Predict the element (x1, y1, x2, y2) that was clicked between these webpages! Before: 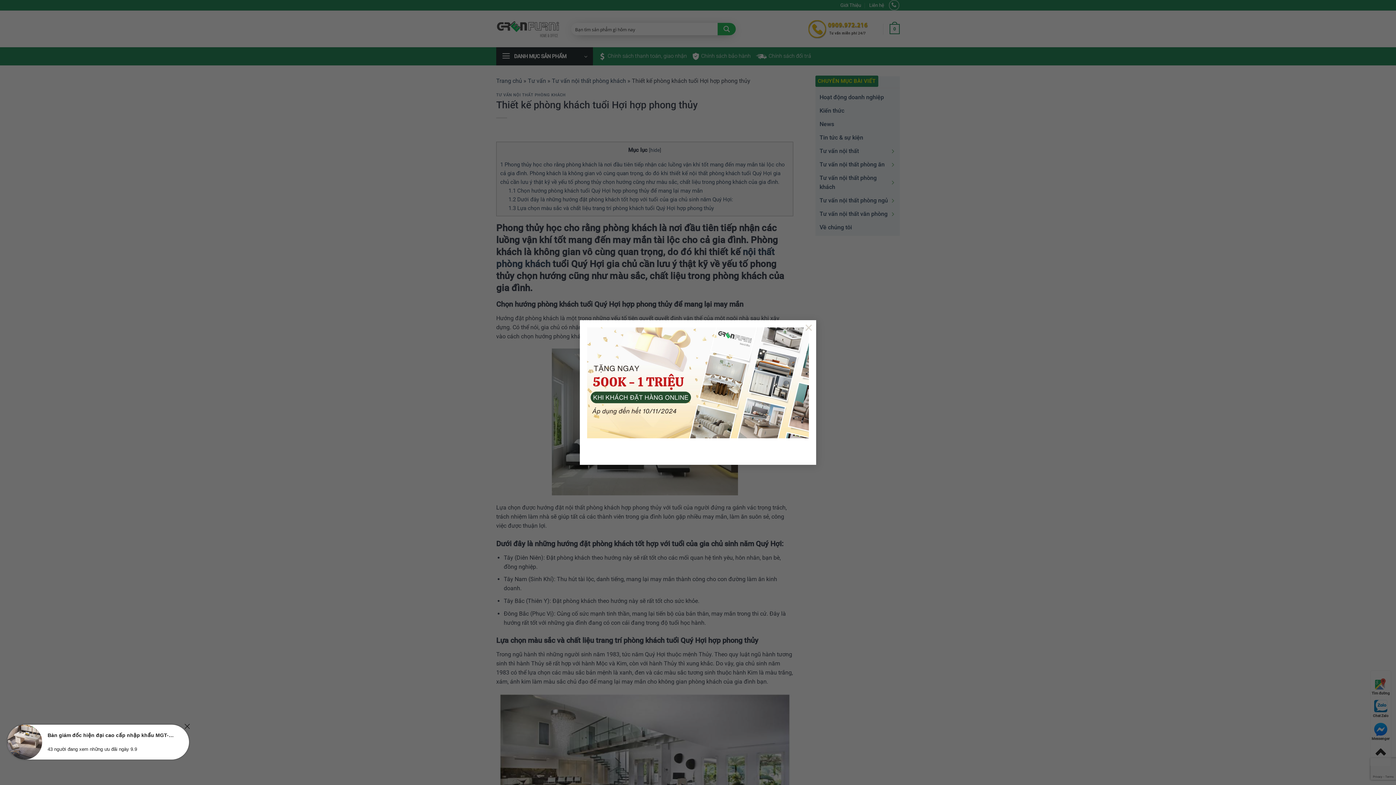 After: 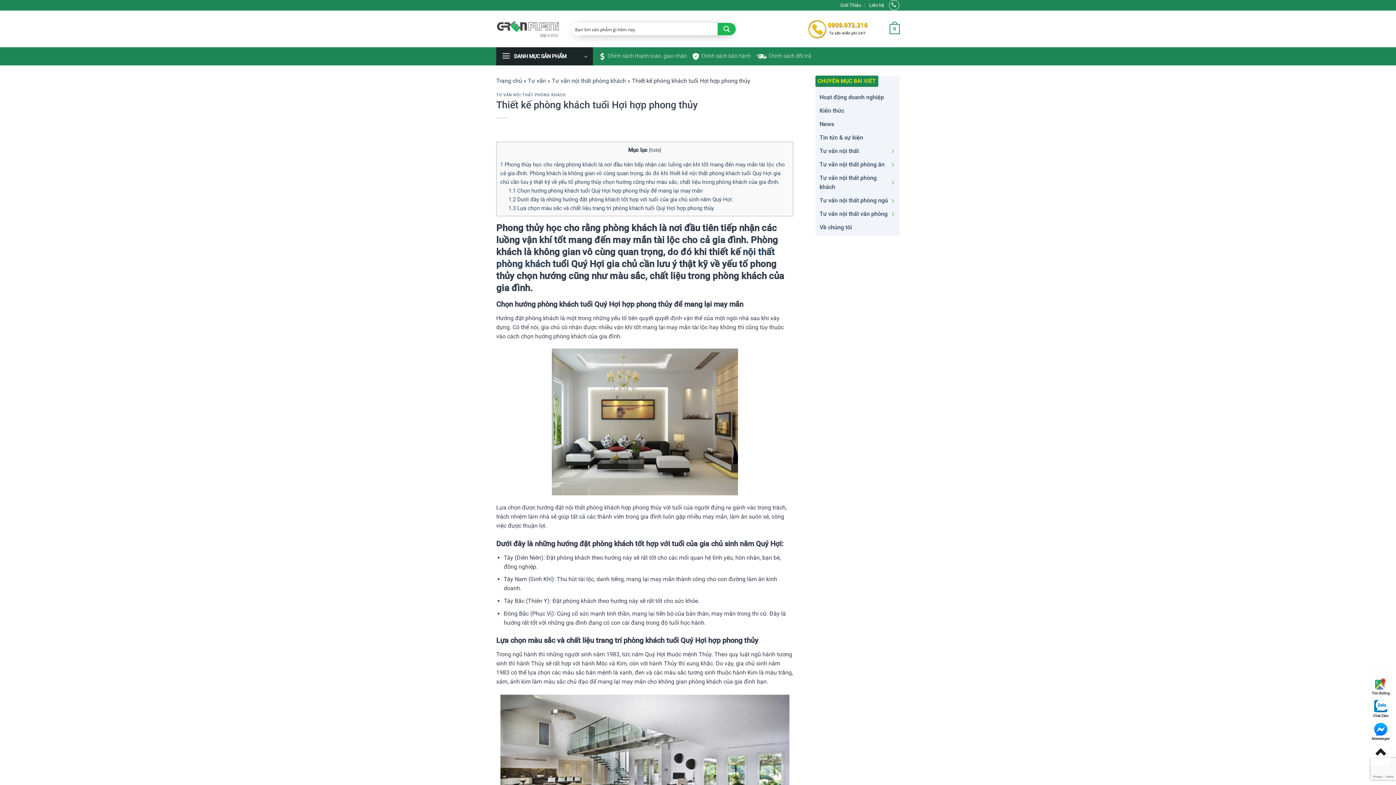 Action: bbox: (801, 320, 816, 334) label: ×